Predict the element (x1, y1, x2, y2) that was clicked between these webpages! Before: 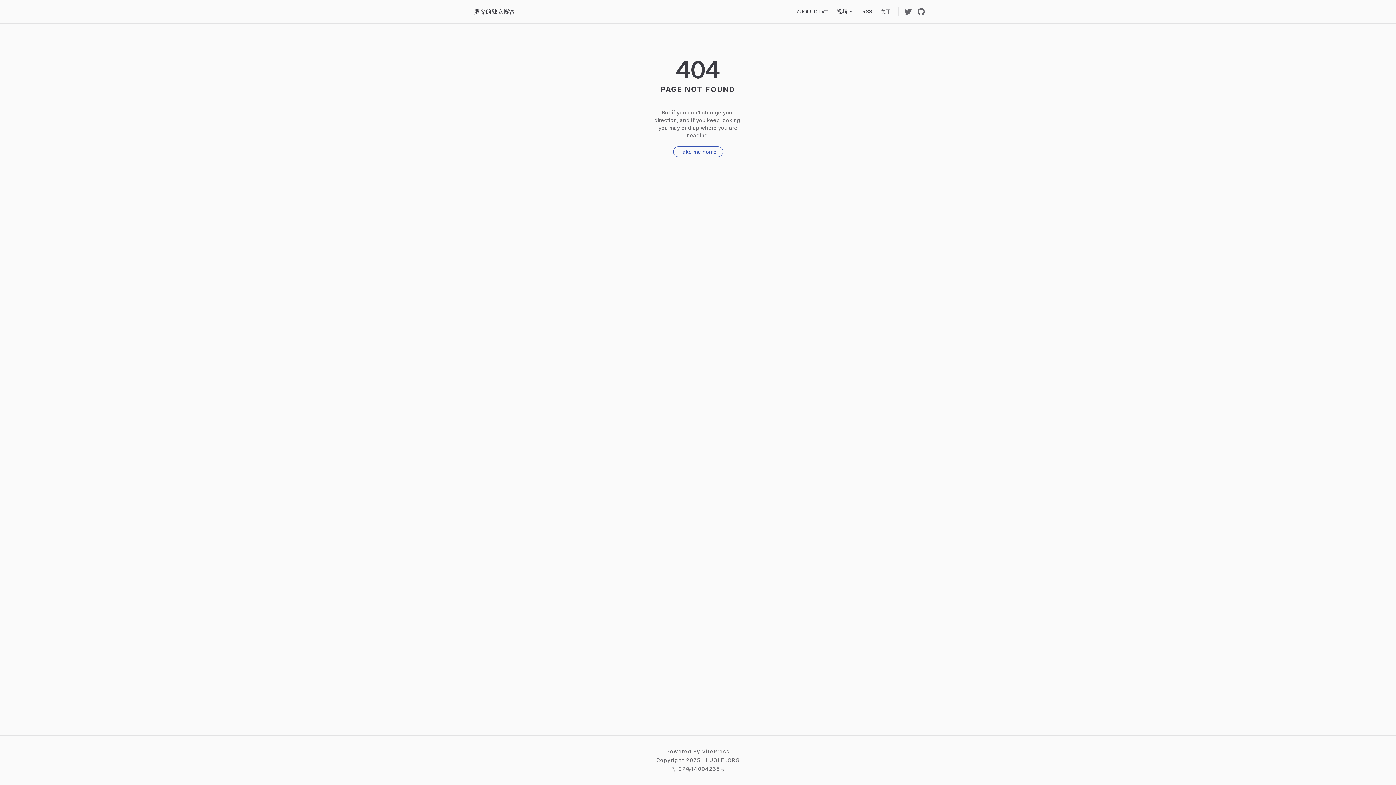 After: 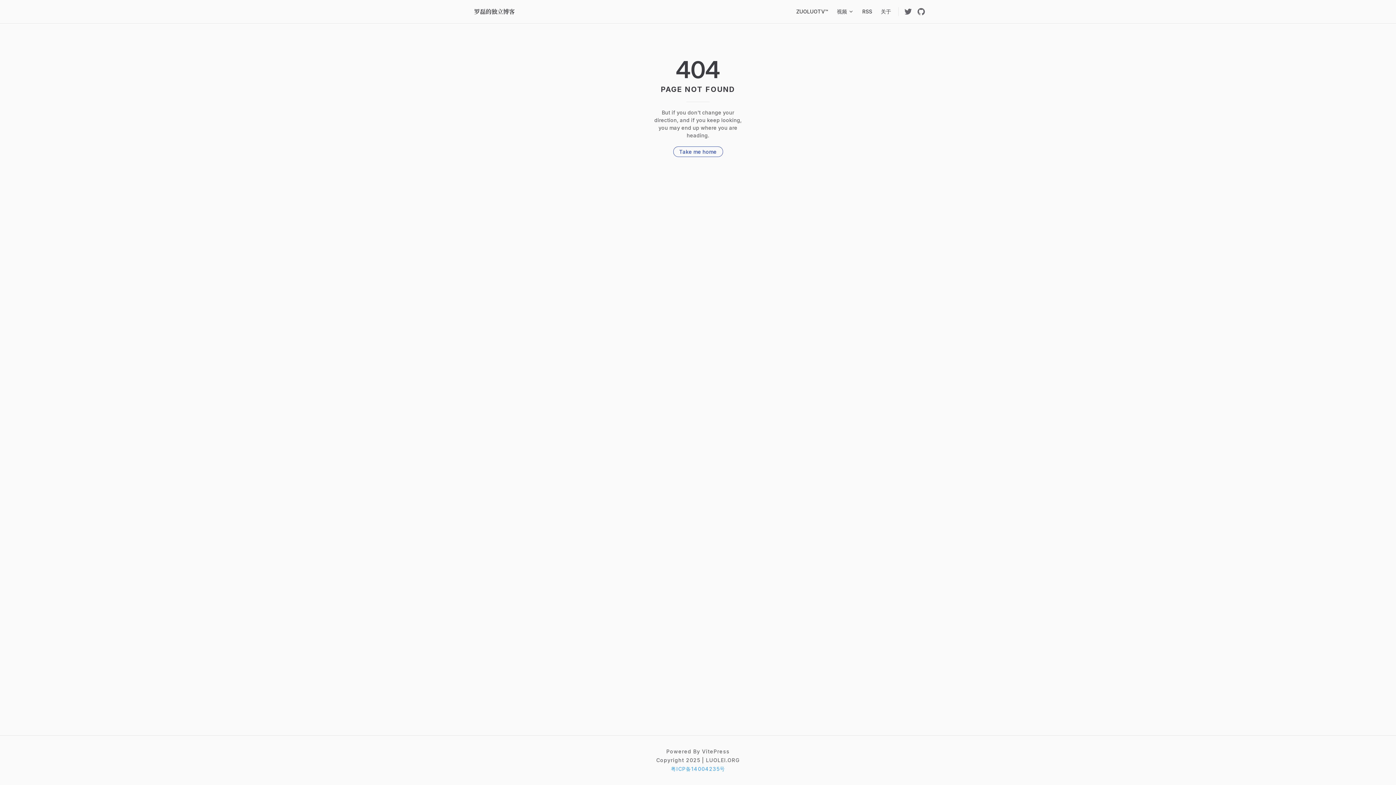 Action: label: 粤ICP备14004235号 bbox: (671, 766, 725, 772)